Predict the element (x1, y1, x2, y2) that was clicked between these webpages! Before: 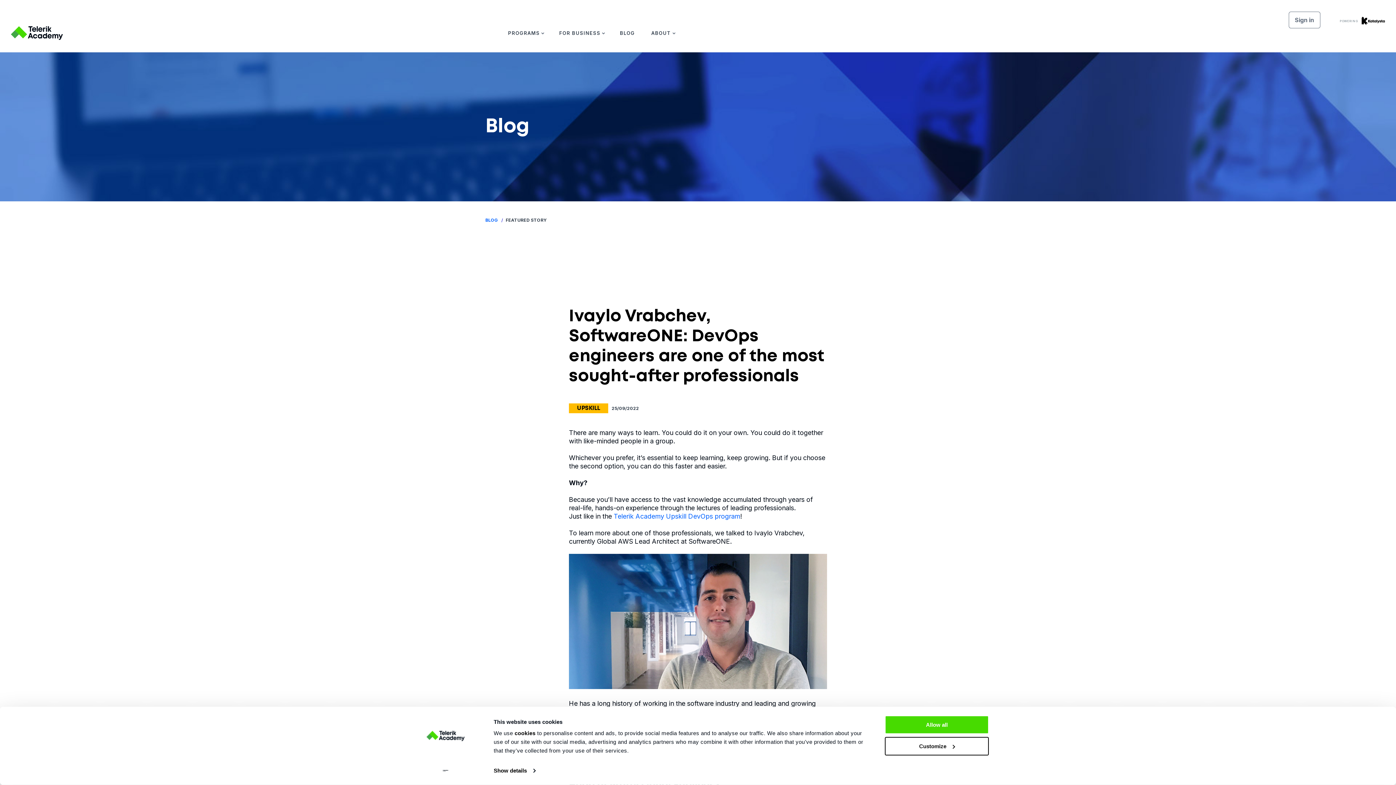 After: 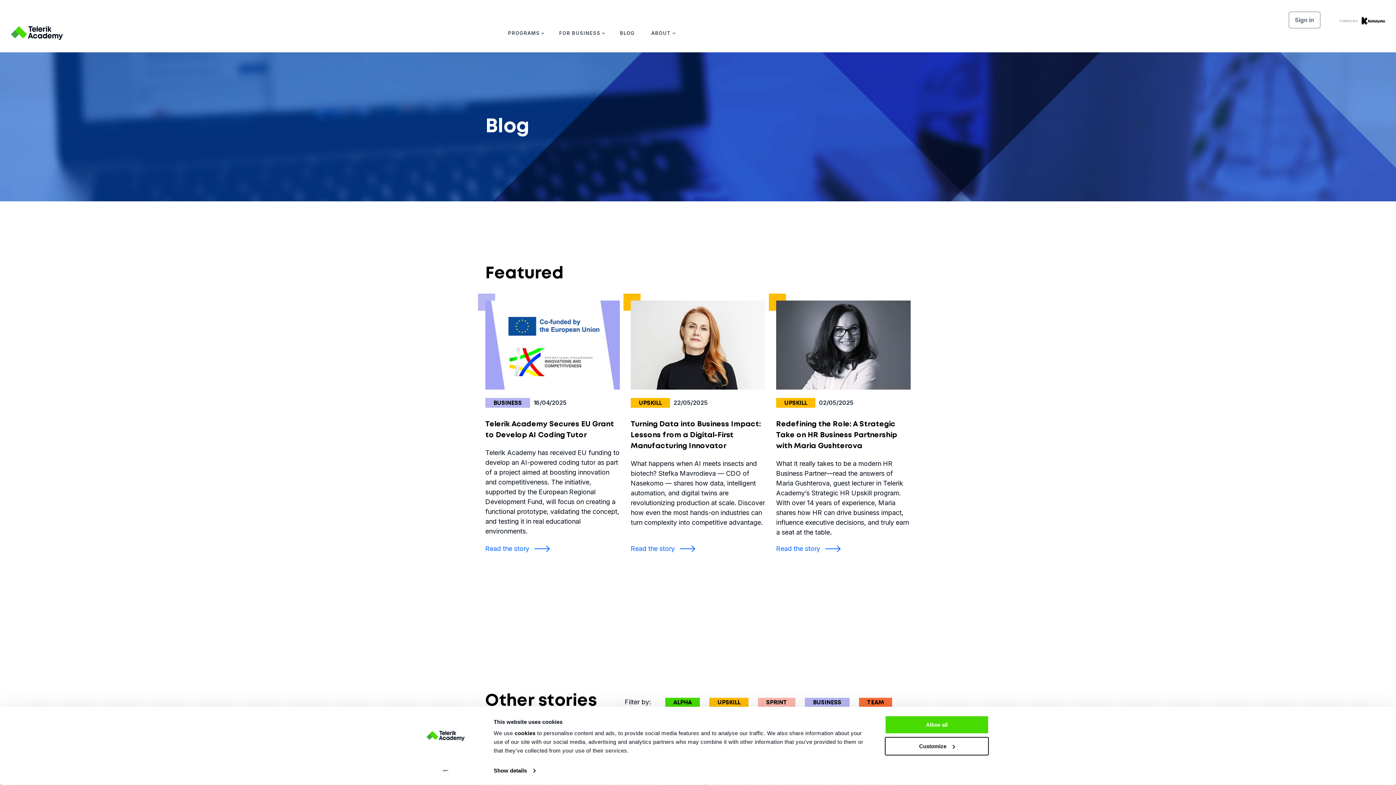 Action: label: BLOG bbox: (485, 217, 498, 222)